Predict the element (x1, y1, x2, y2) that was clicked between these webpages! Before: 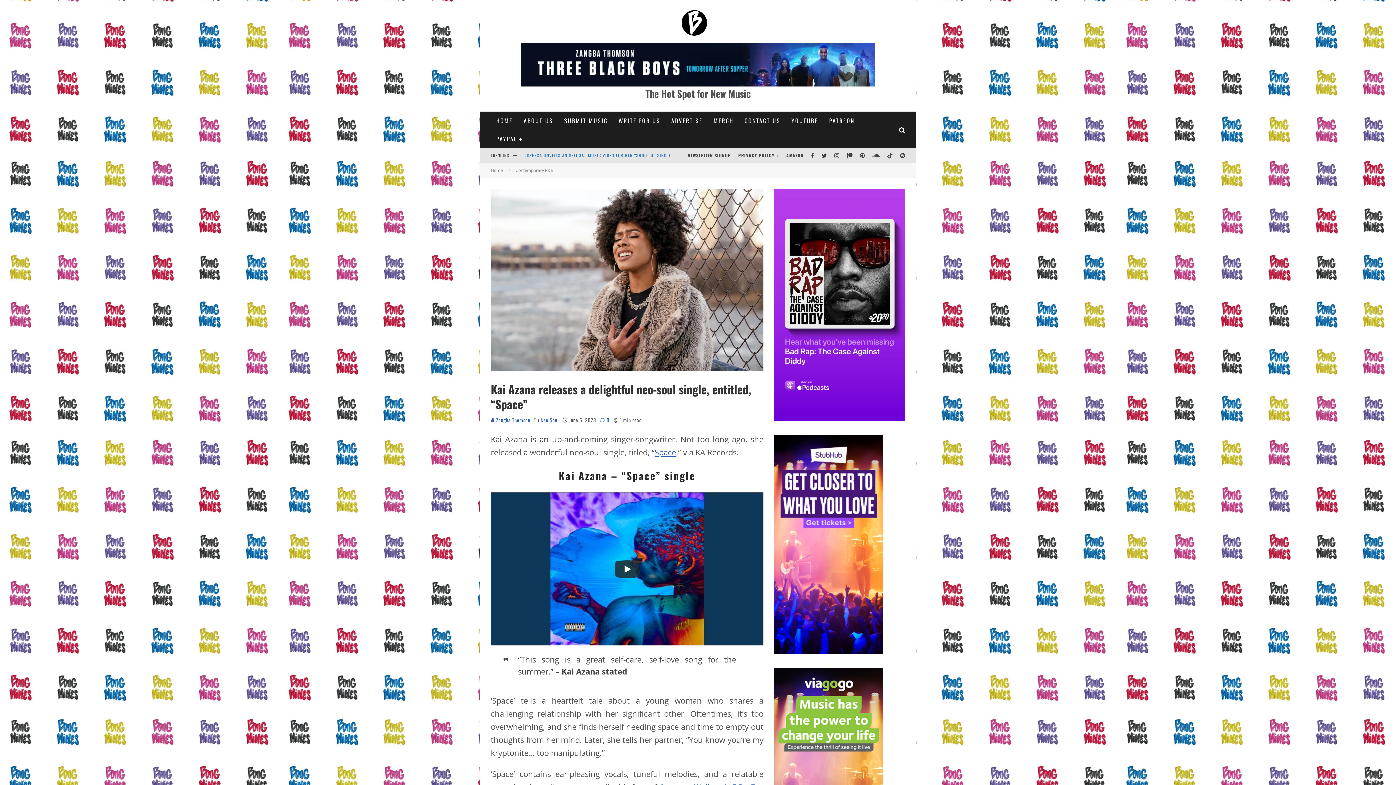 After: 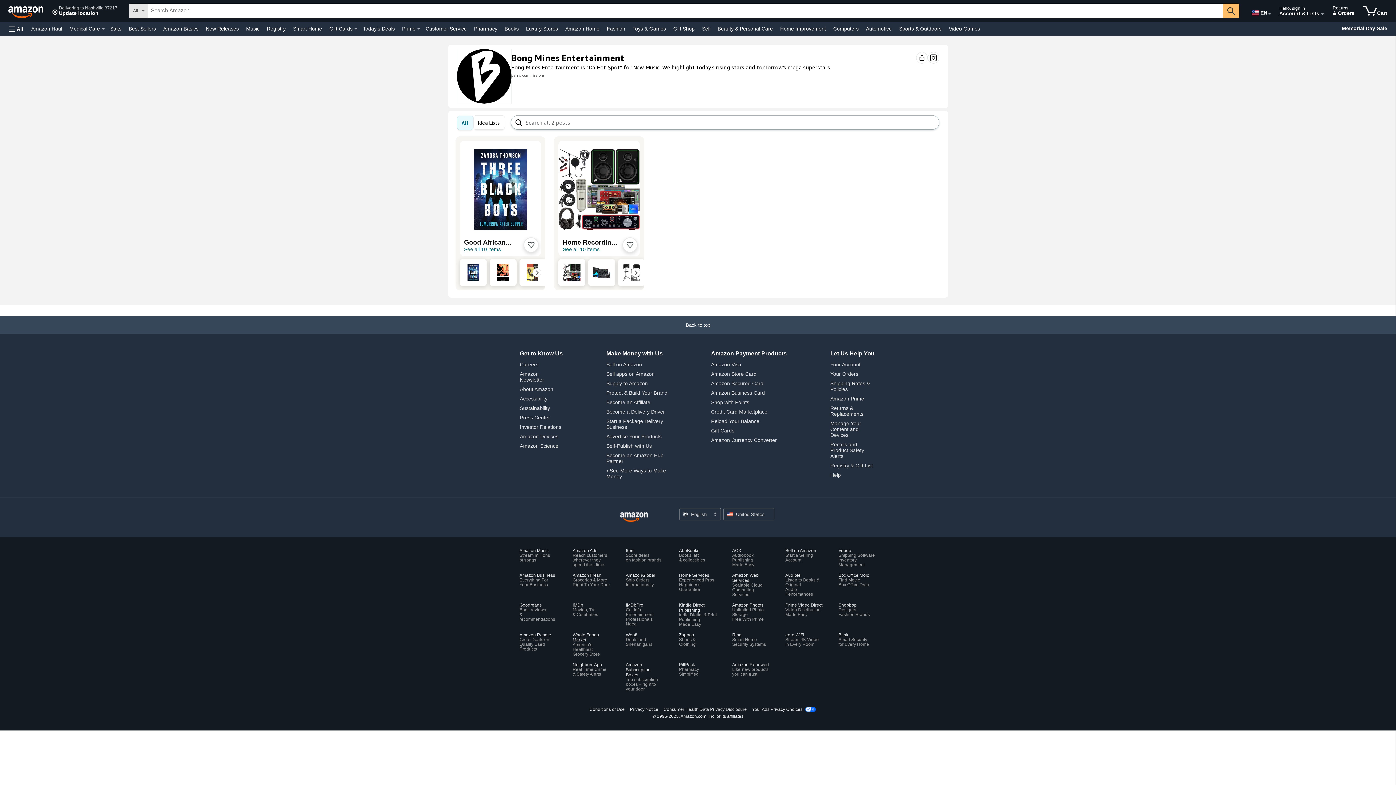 Action: bbox: (782, 148, 807, 163) label: AMAZON